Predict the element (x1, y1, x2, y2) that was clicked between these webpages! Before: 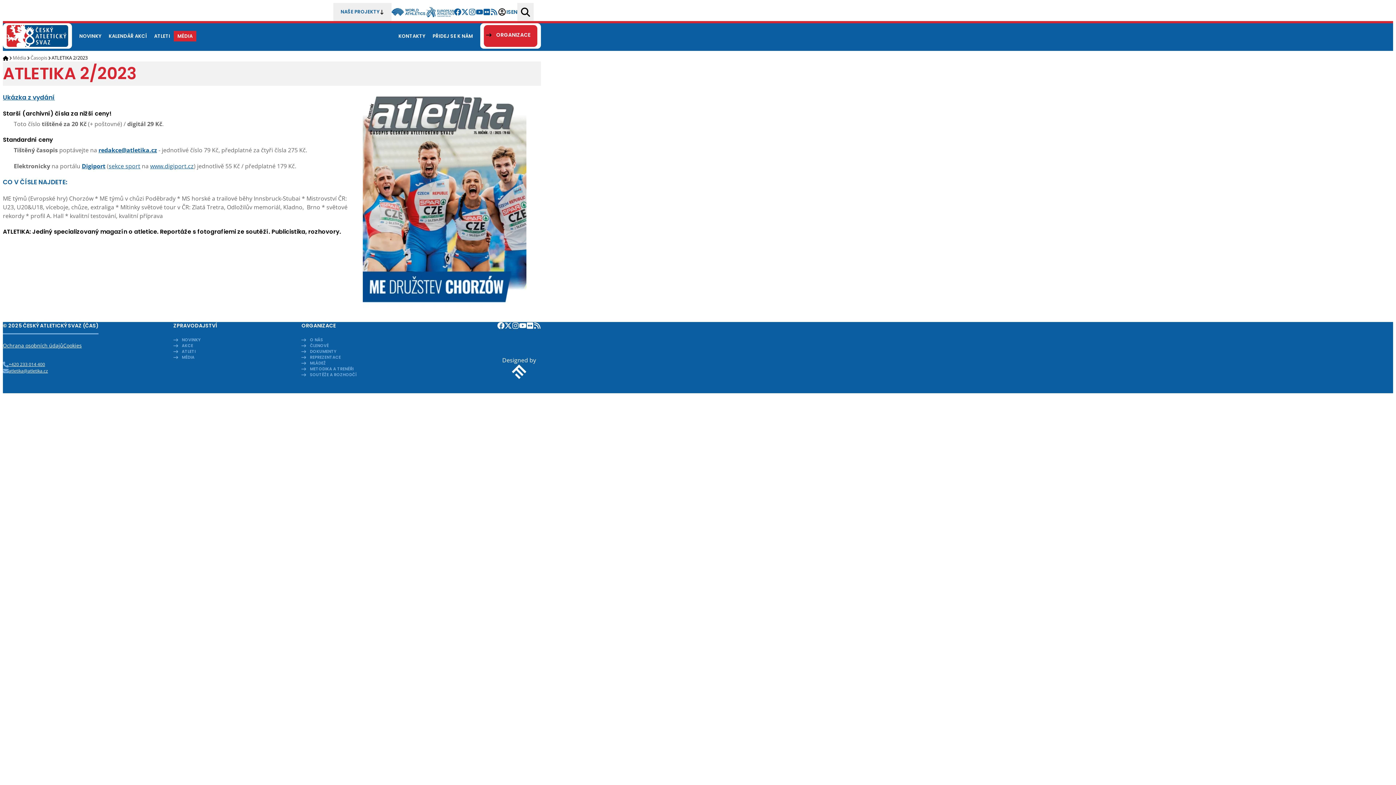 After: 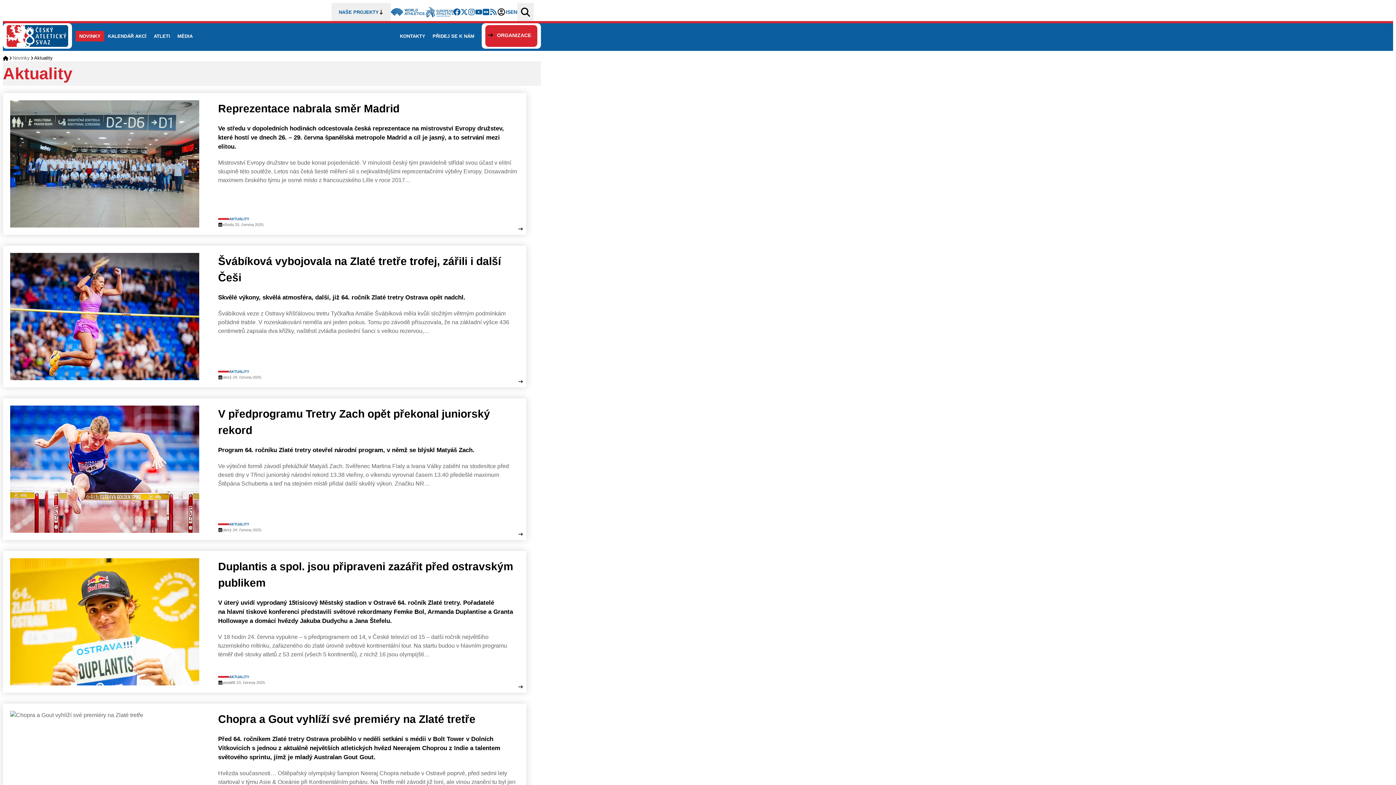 Action: label: NOVINKY bbox: (75, 23, 105, 50)